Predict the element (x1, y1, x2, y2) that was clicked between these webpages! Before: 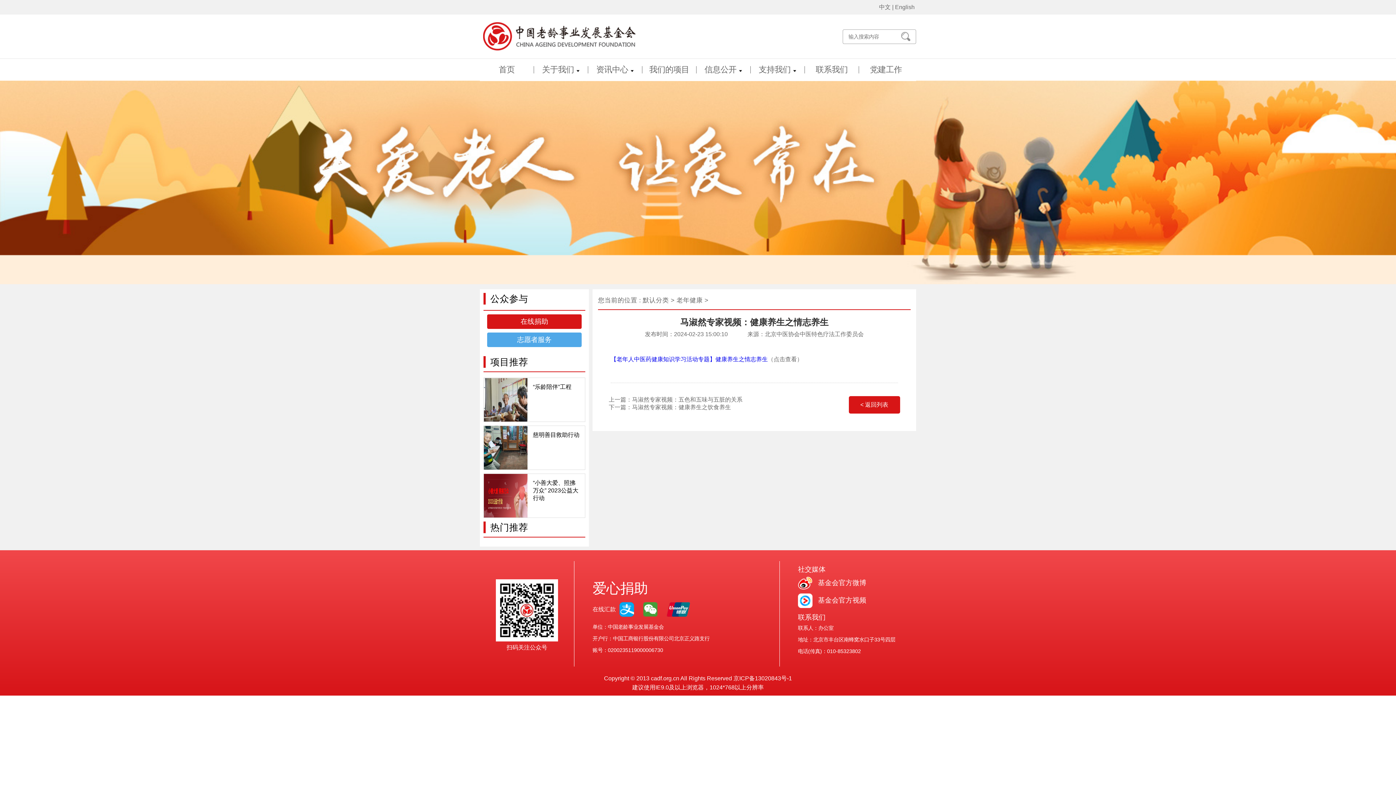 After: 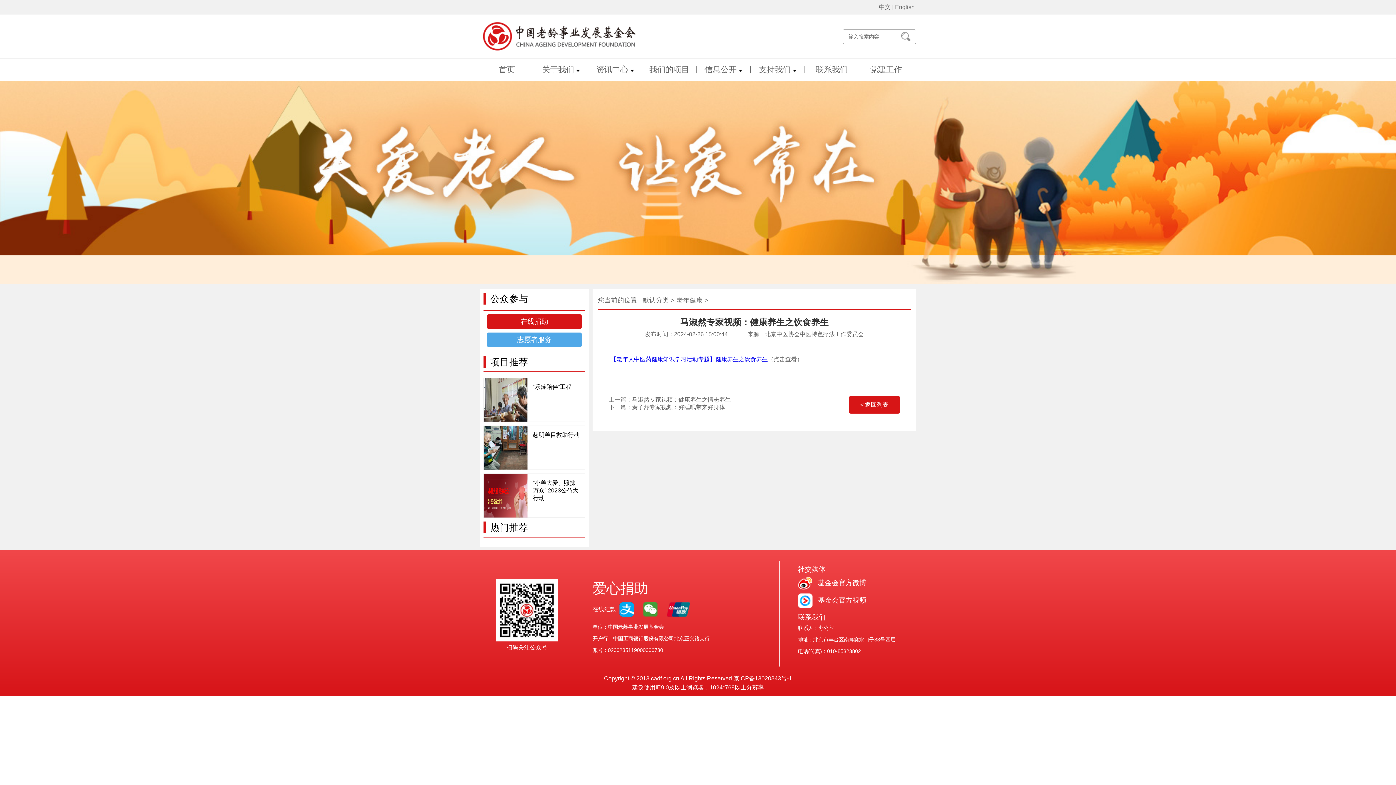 Action: bbox: (608, 404, 783, 411) label: 下一篇：马淑然专家视频：健康养生之饮食养生